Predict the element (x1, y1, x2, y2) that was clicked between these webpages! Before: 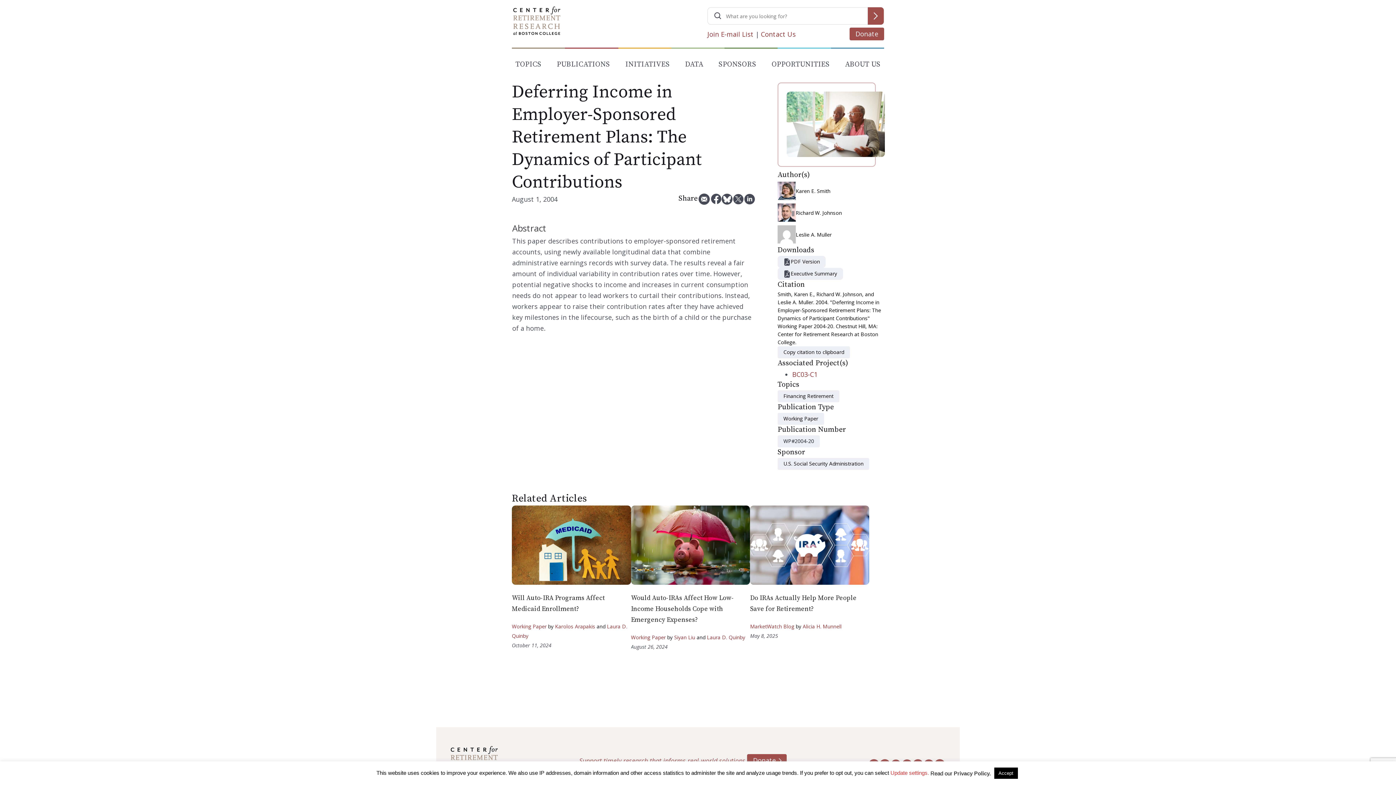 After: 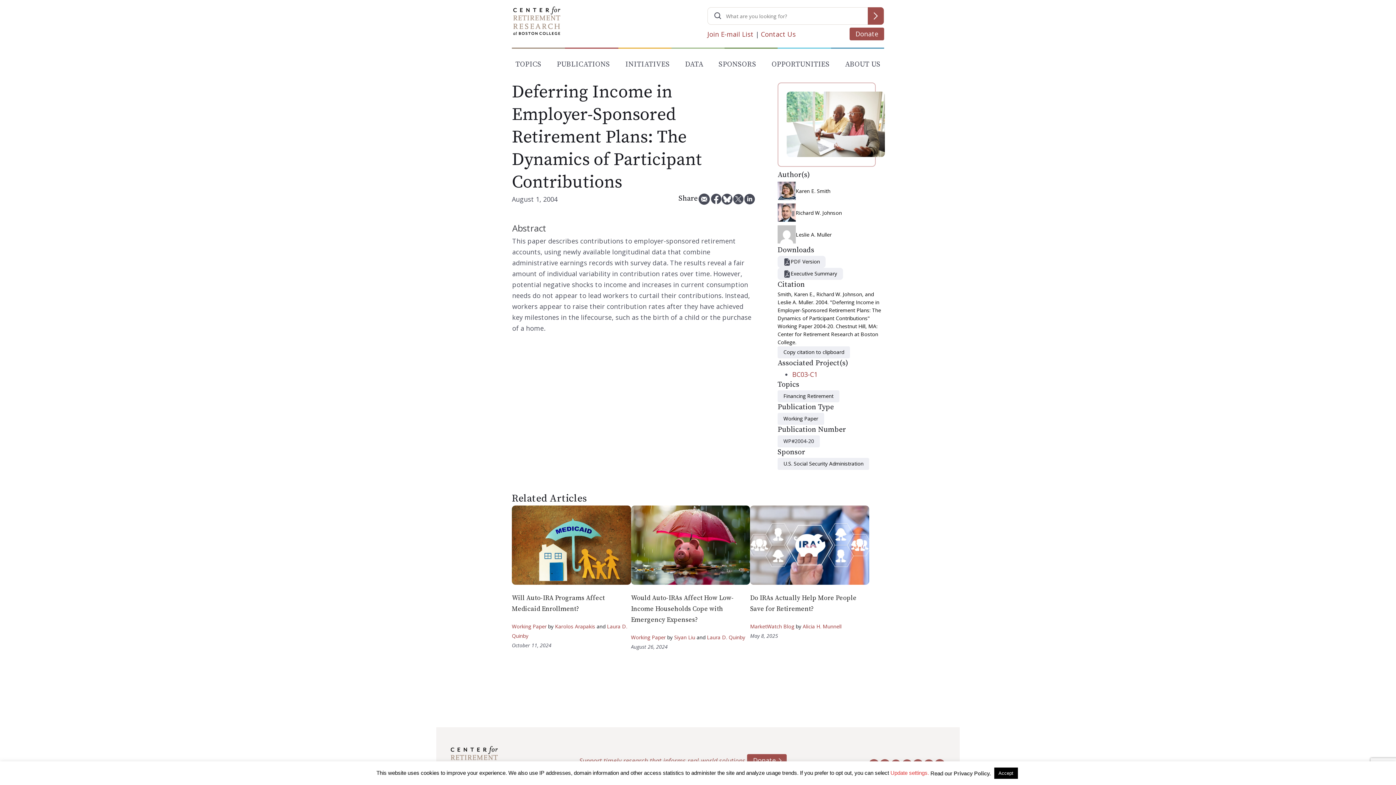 Action: label: PDF Version bbox: (790, 258, 820, 265)